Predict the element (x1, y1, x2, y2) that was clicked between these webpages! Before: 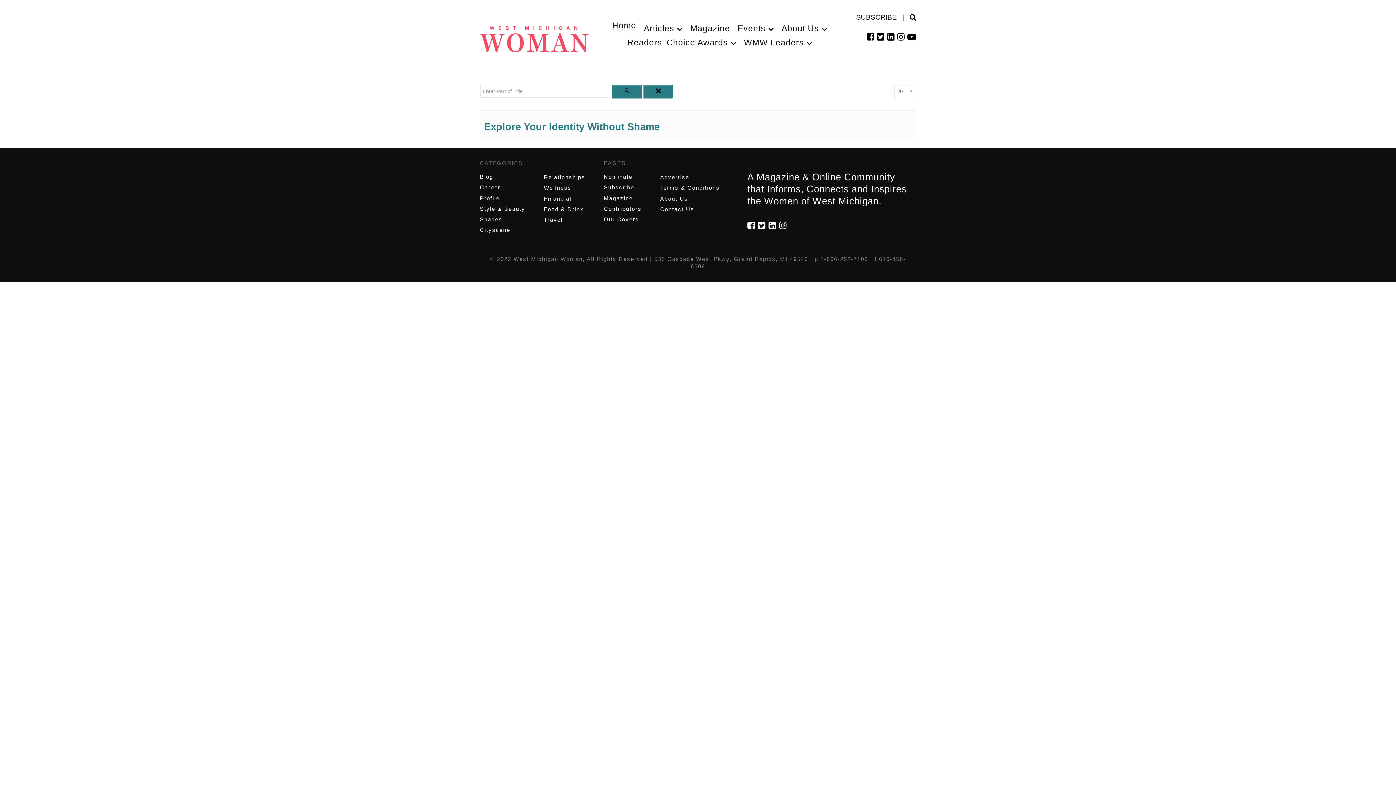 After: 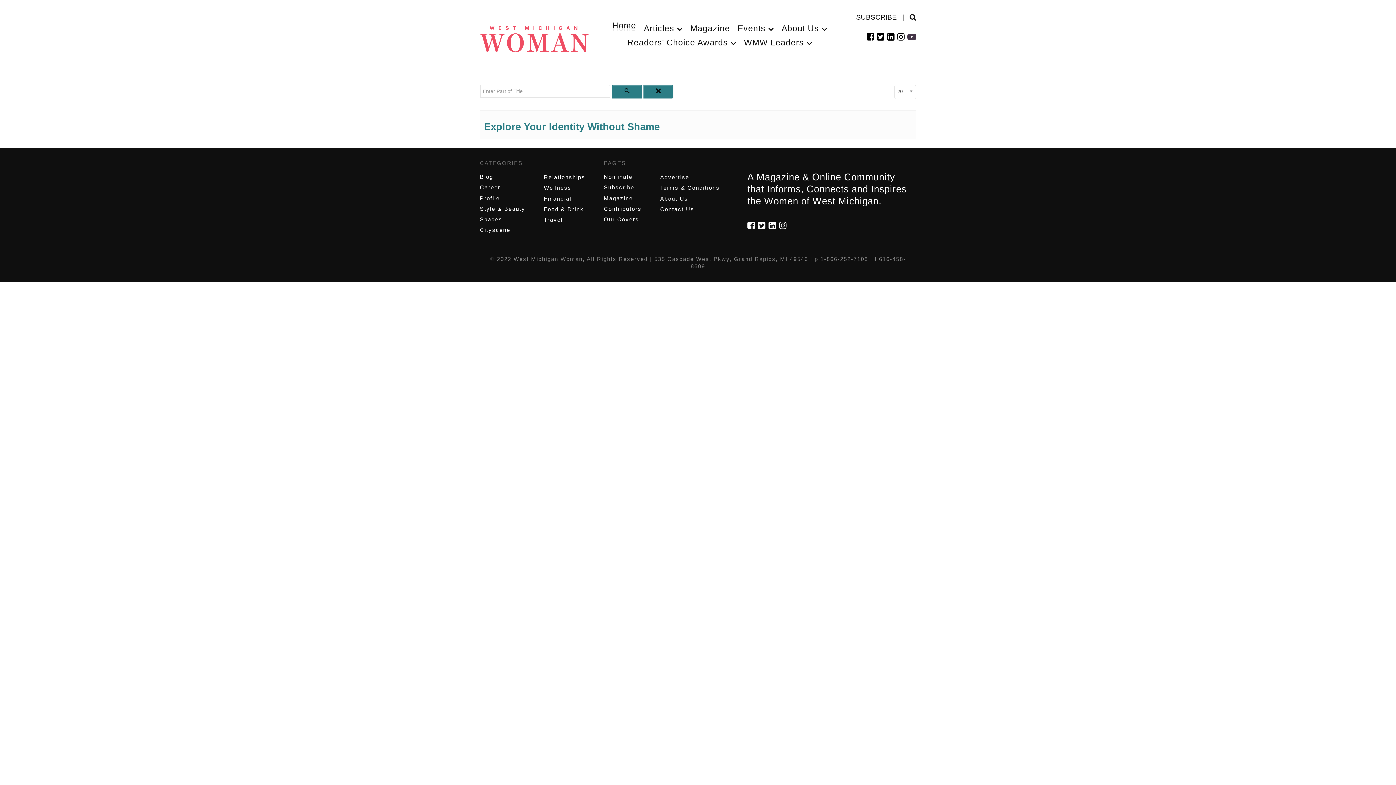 Action: bbox: (907, 31, 916, 41)